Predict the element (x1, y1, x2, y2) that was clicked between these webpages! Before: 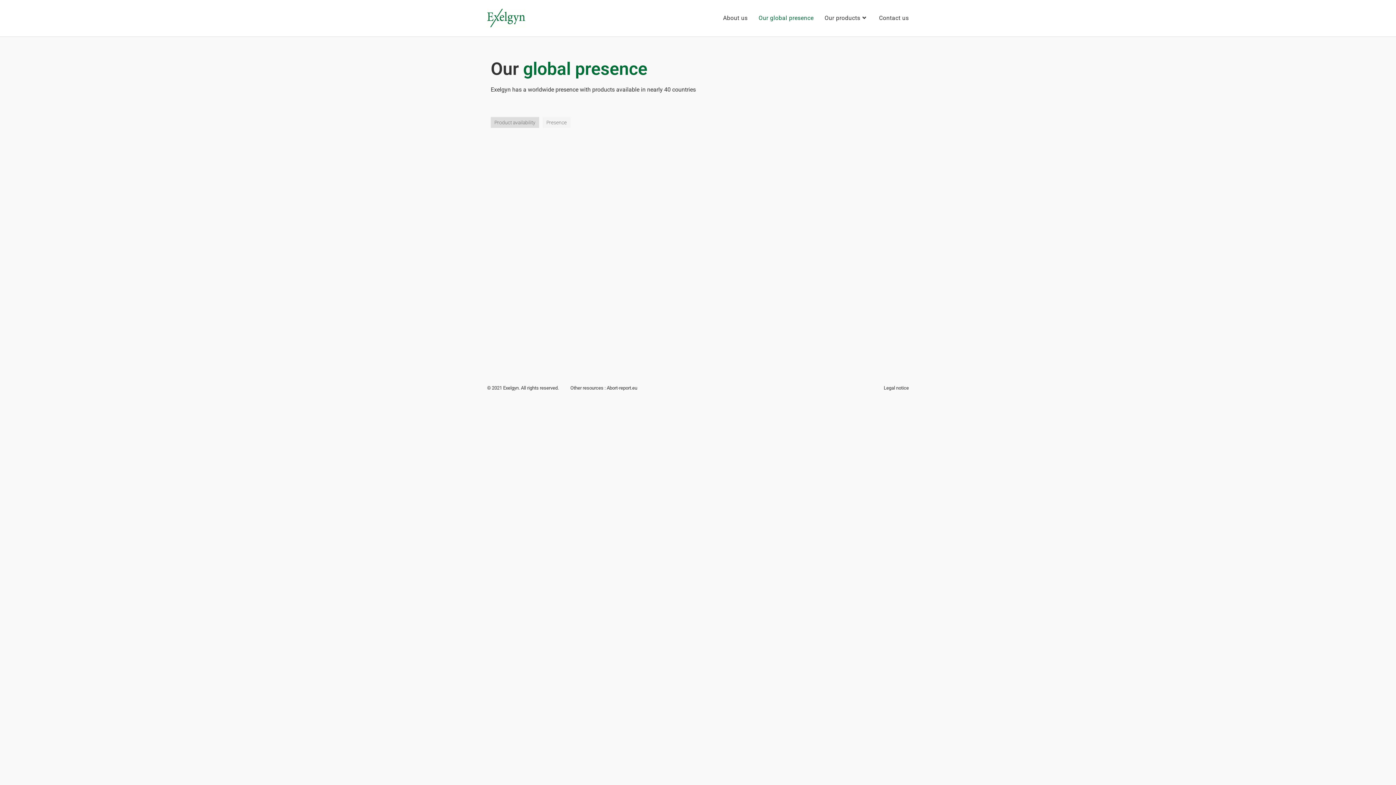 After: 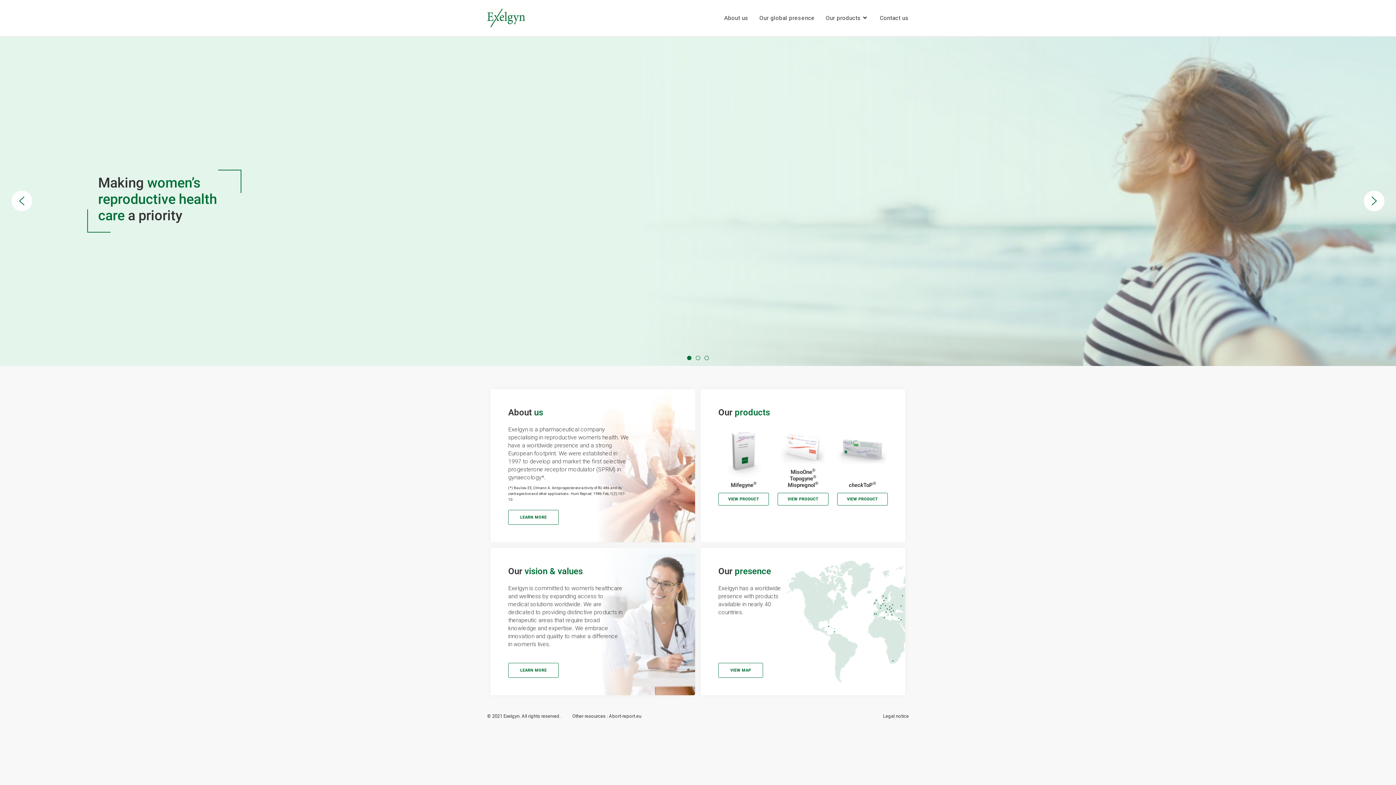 Action: bbox: (487, 14, 525, 20)